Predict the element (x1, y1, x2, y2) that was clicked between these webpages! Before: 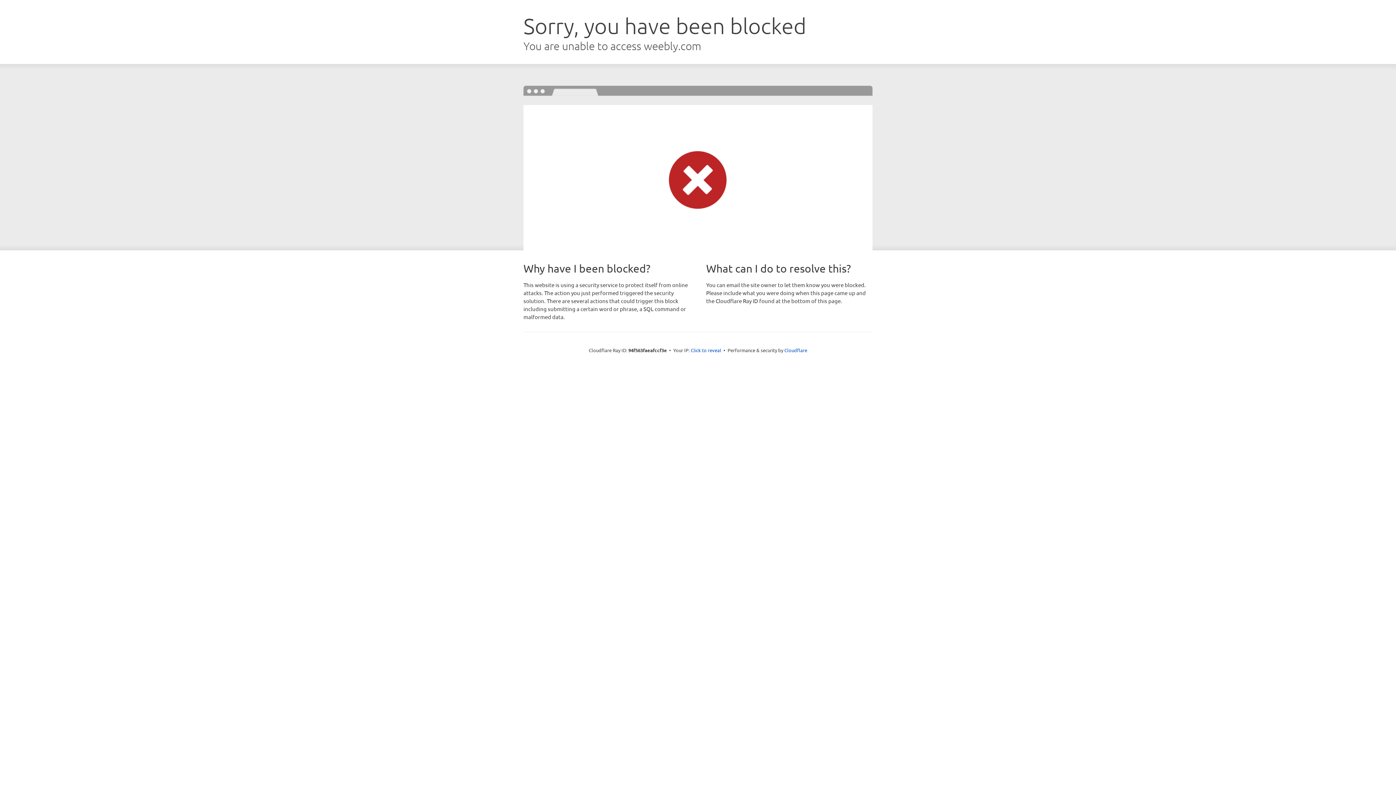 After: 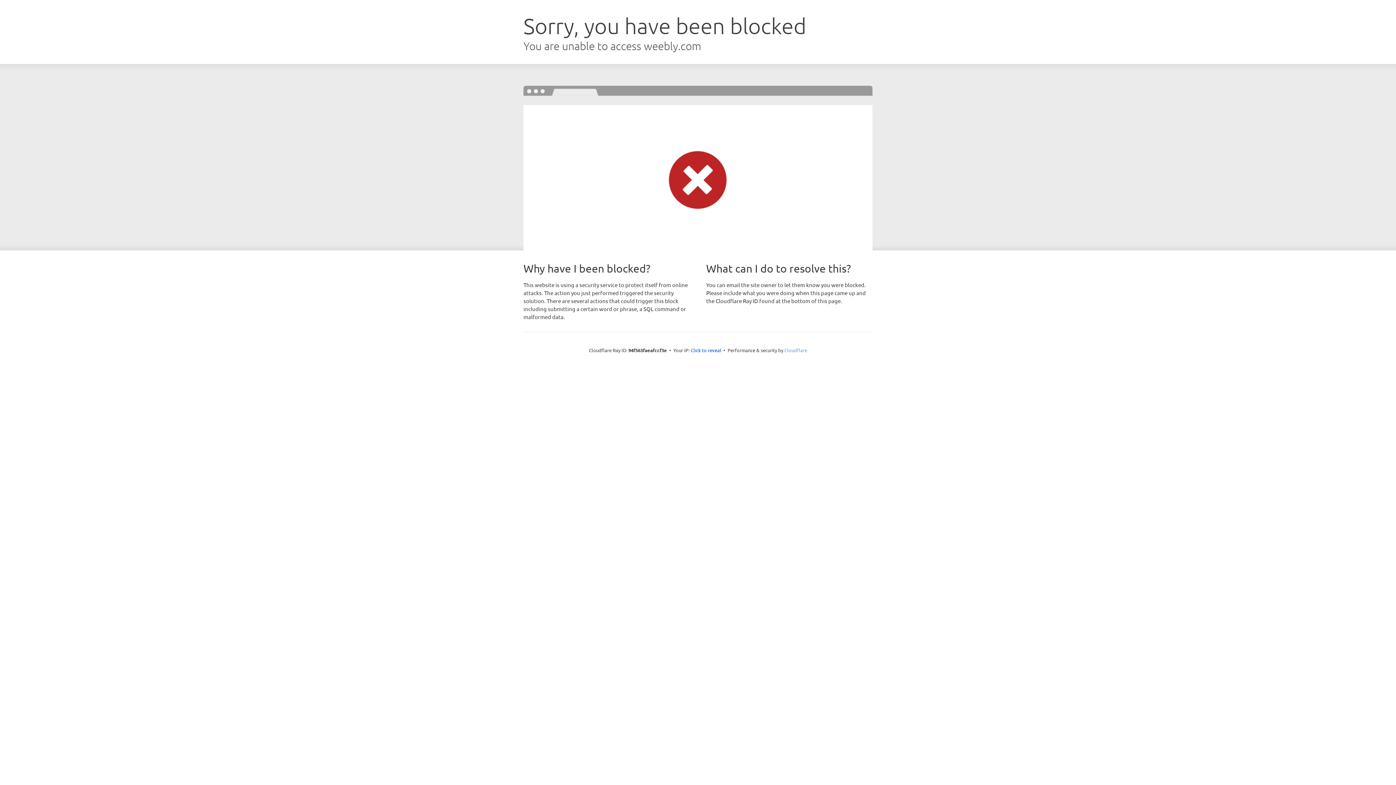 Action: bbox: (784, 347, 807, 353) label: Cloudflare